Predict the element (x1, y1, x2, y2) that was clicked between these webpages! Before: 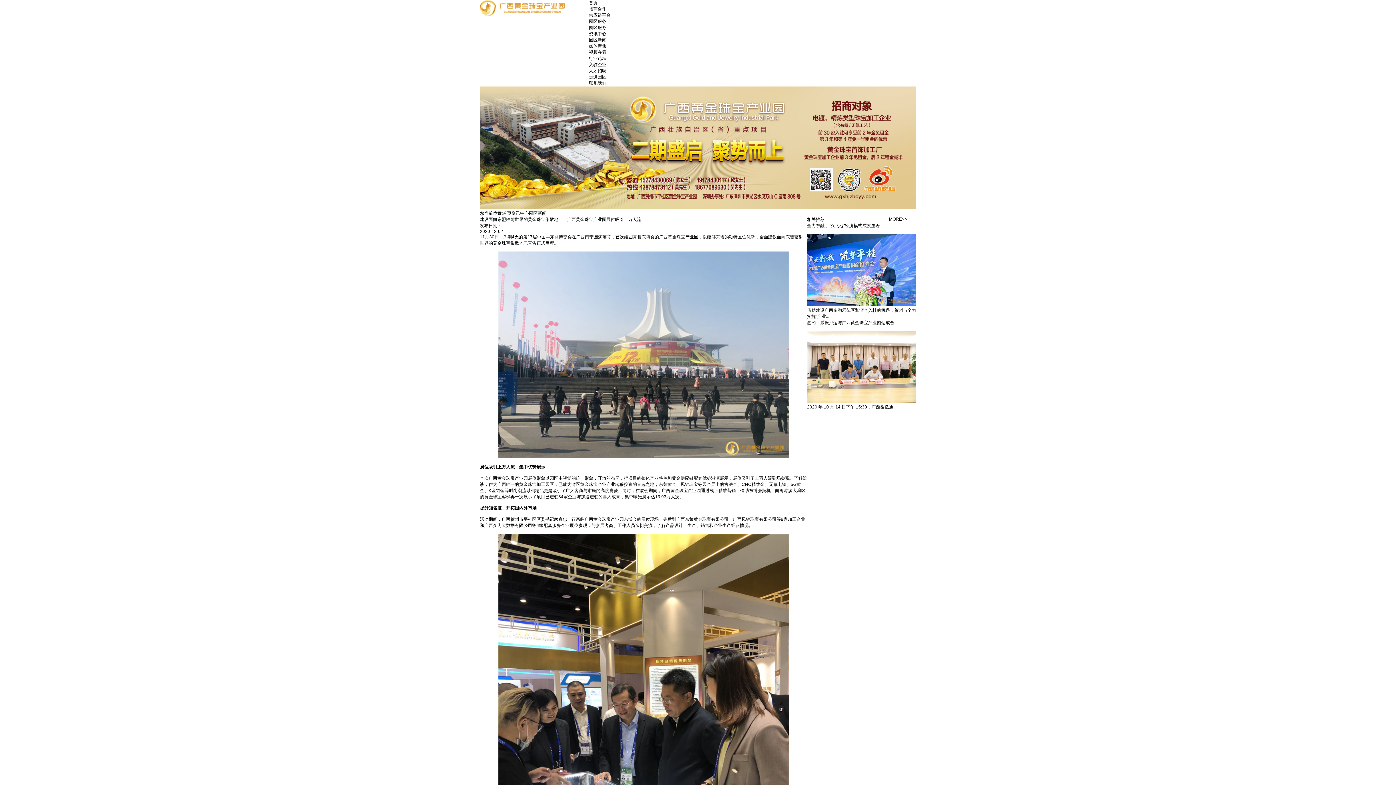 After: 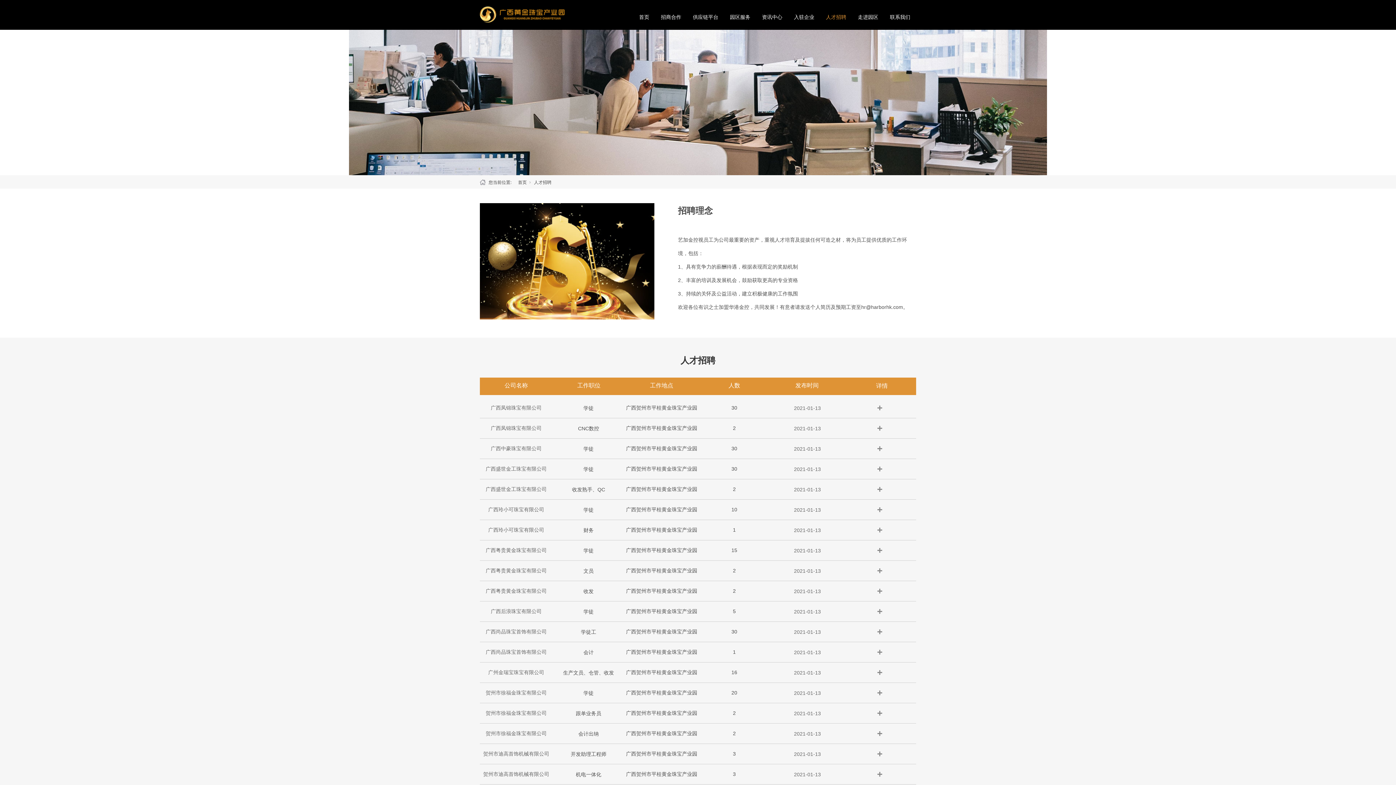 Action: label: 人才招聘 bbox: (589, 68, 606, 73)